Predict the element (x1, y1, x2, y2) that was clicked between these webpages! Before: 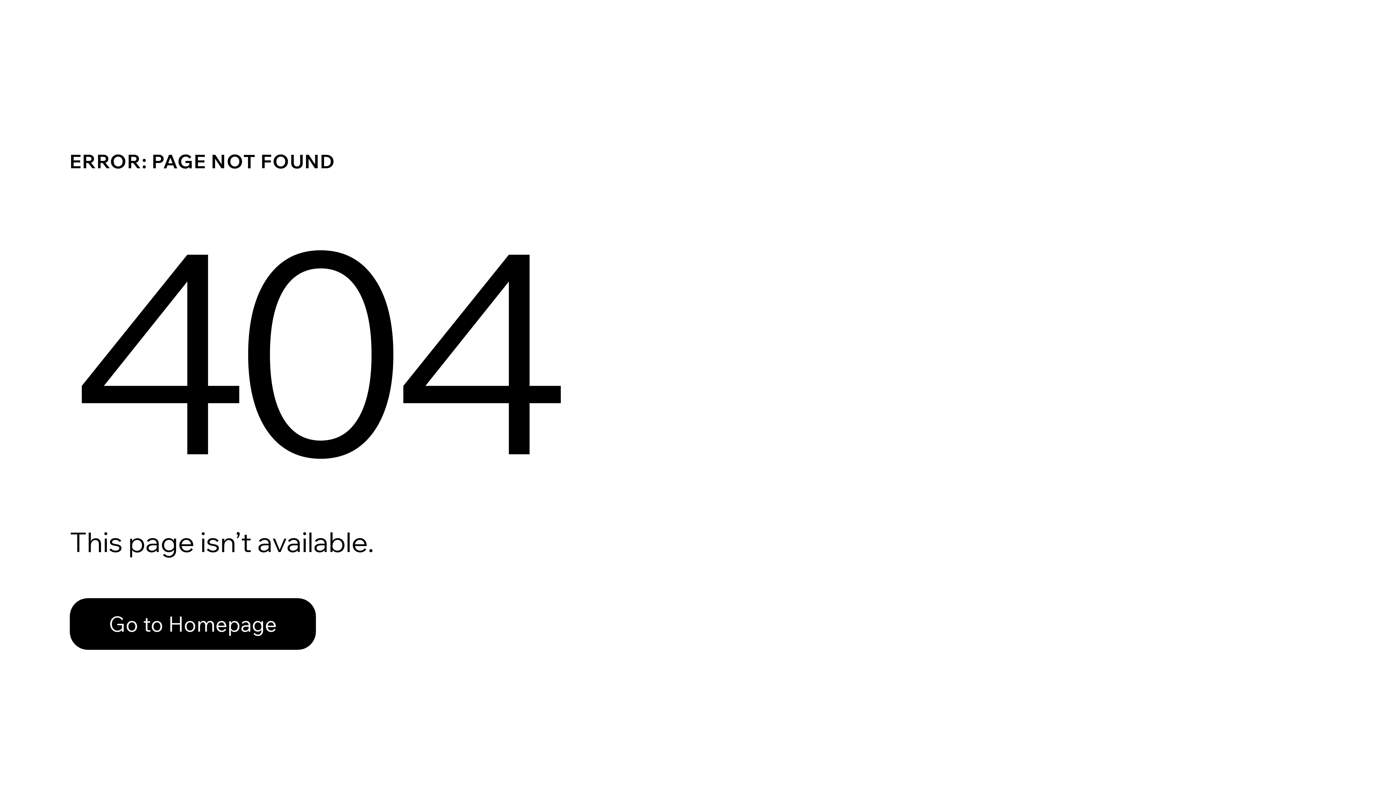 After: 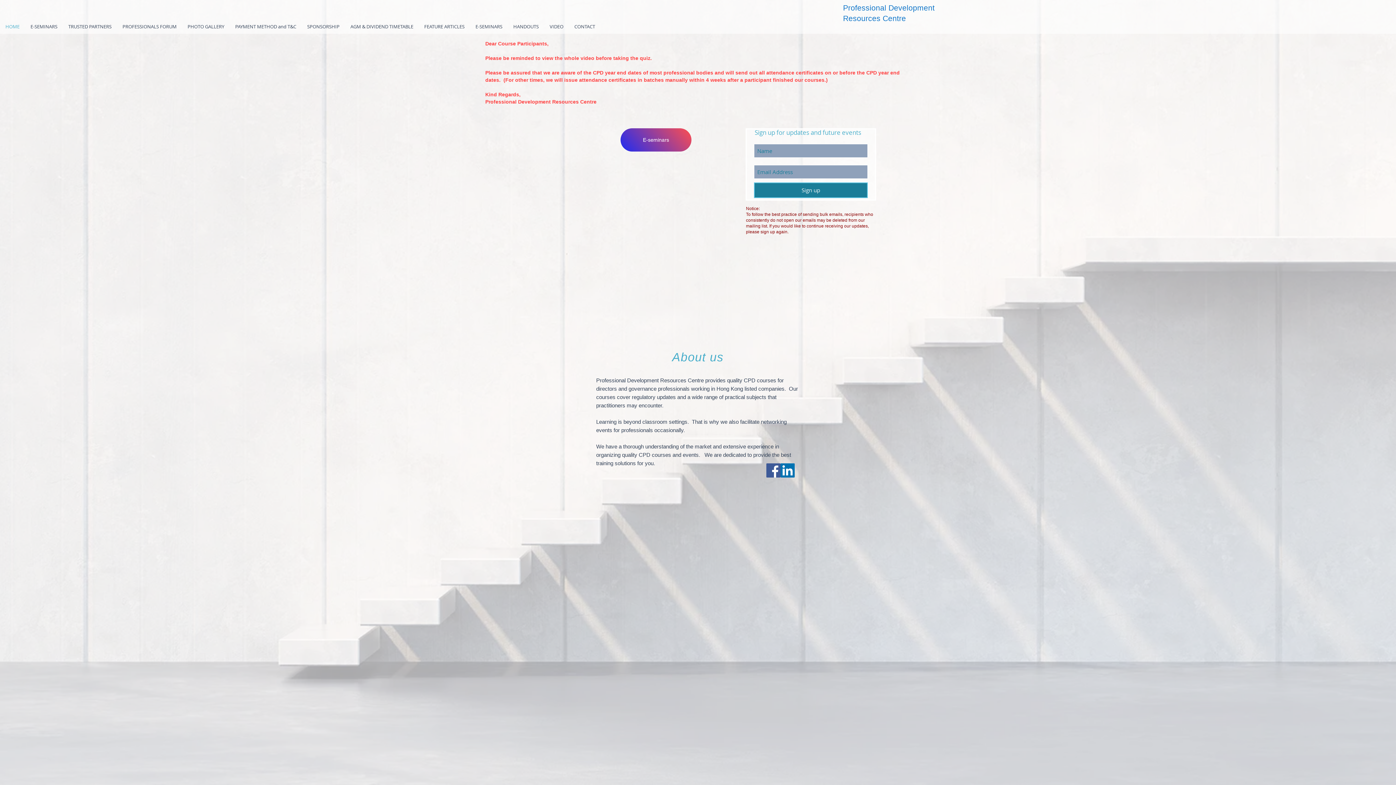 Action: label: Go to Homepage bbox: (69, 598, 316, 650)